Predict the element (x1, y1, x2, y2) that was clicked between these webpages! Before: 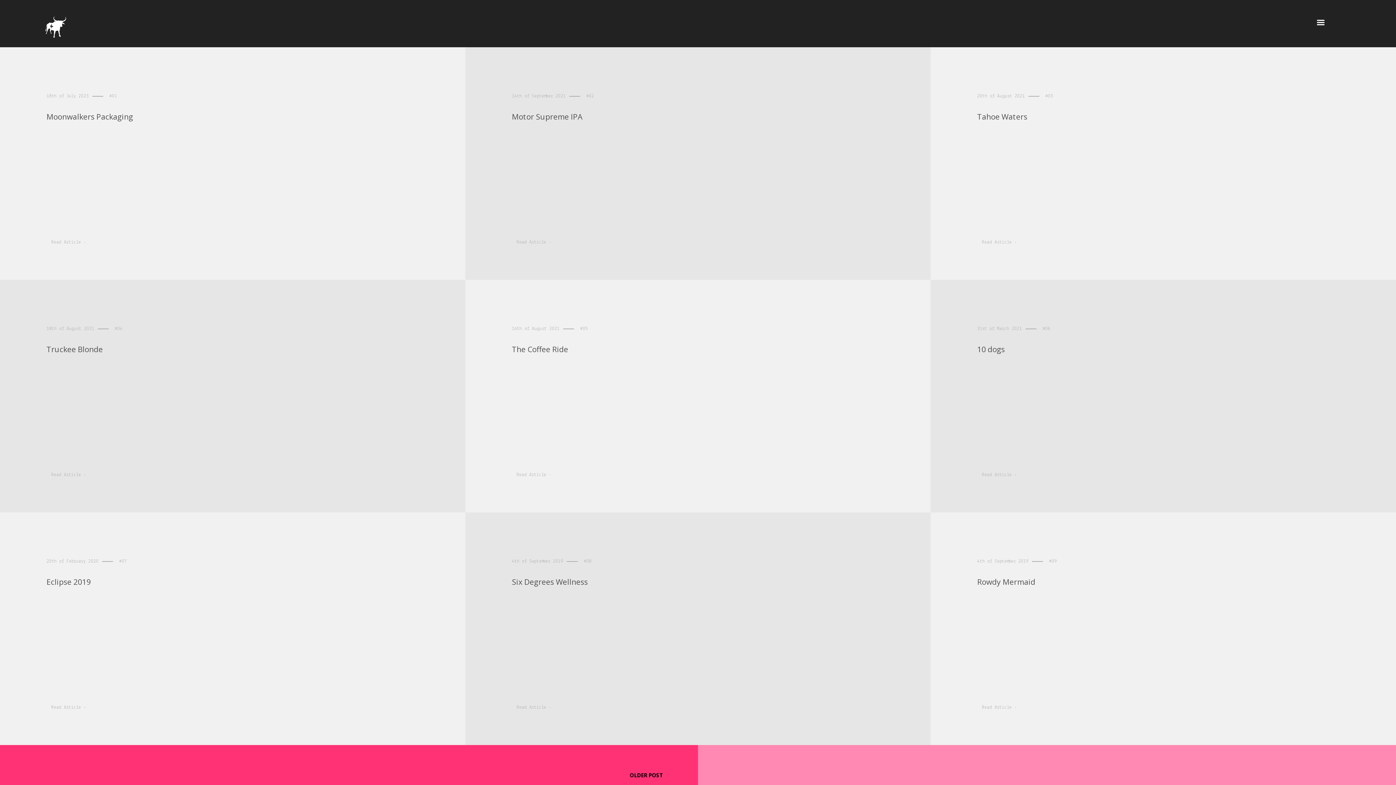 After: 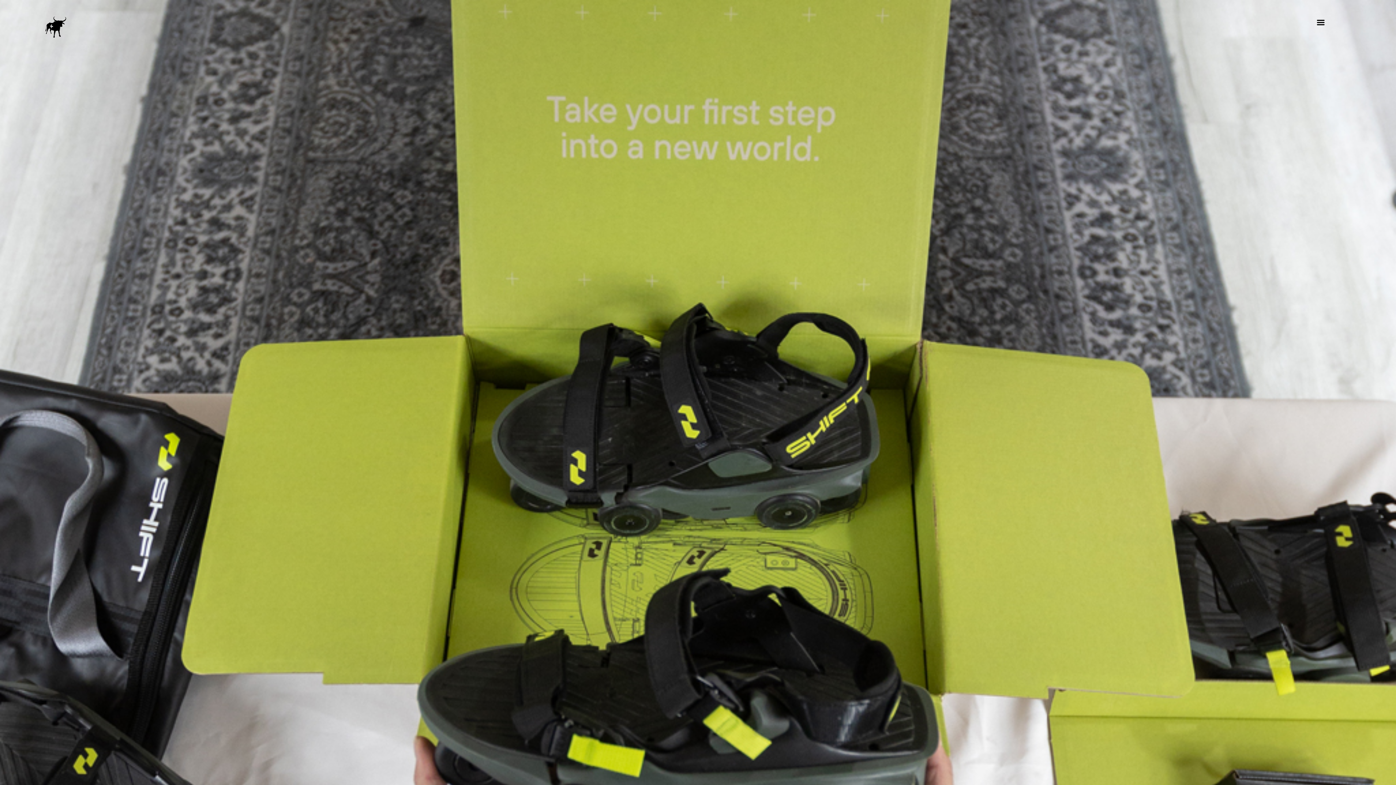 Action: bbox: (46, 111, 133, 121) label: Moonwalkers Packaging